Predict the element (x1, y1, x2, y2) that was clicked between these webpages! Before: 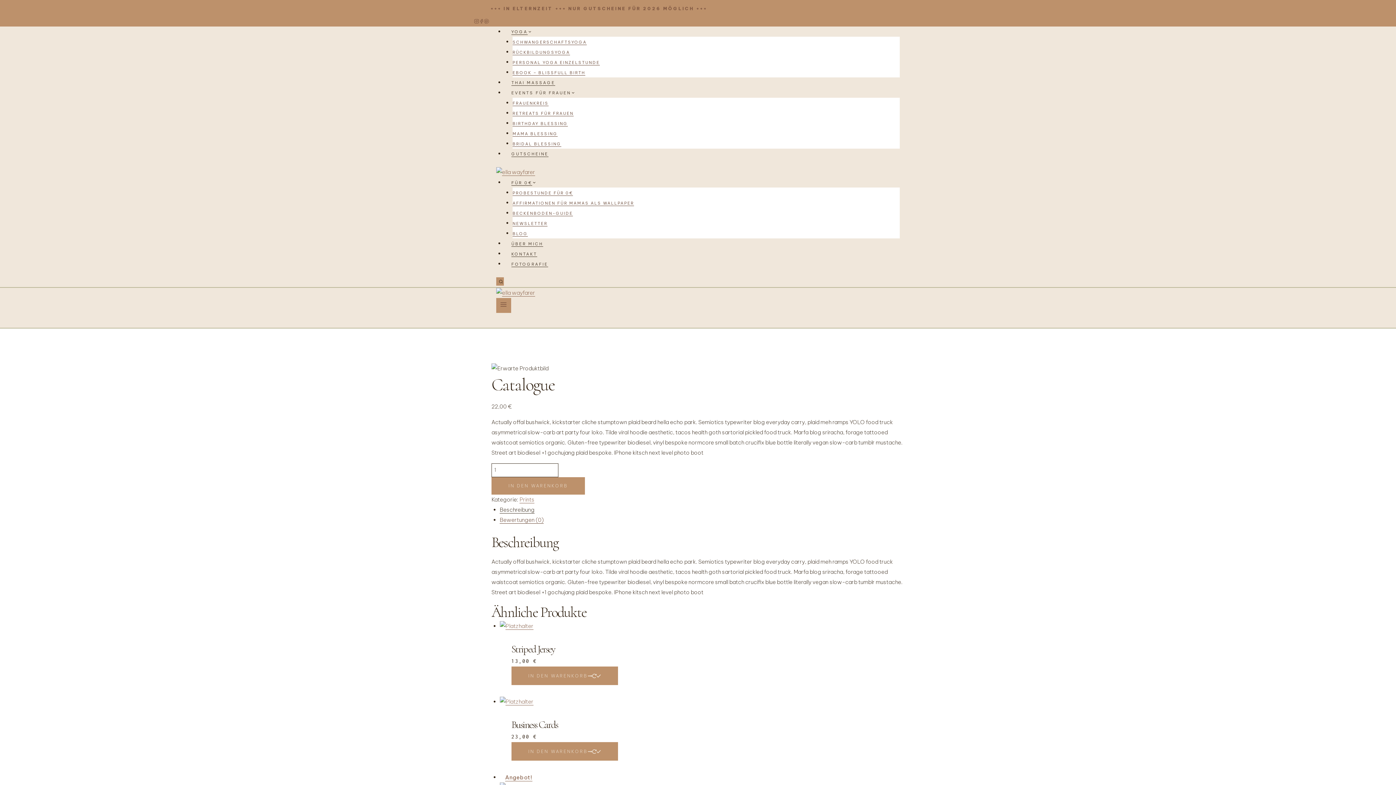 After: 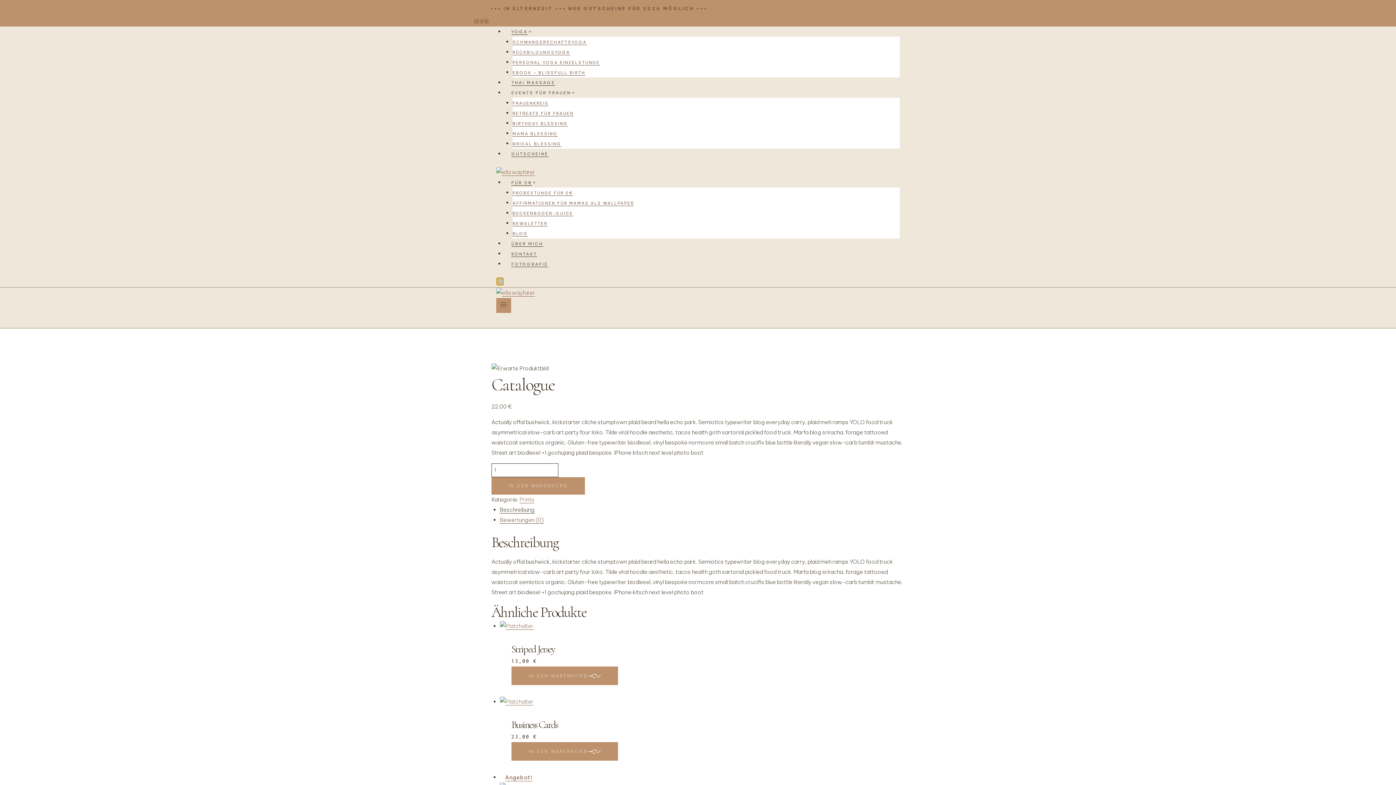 Action: label: Suchformular anzeigen bbox: (496, 277, 504, 285)